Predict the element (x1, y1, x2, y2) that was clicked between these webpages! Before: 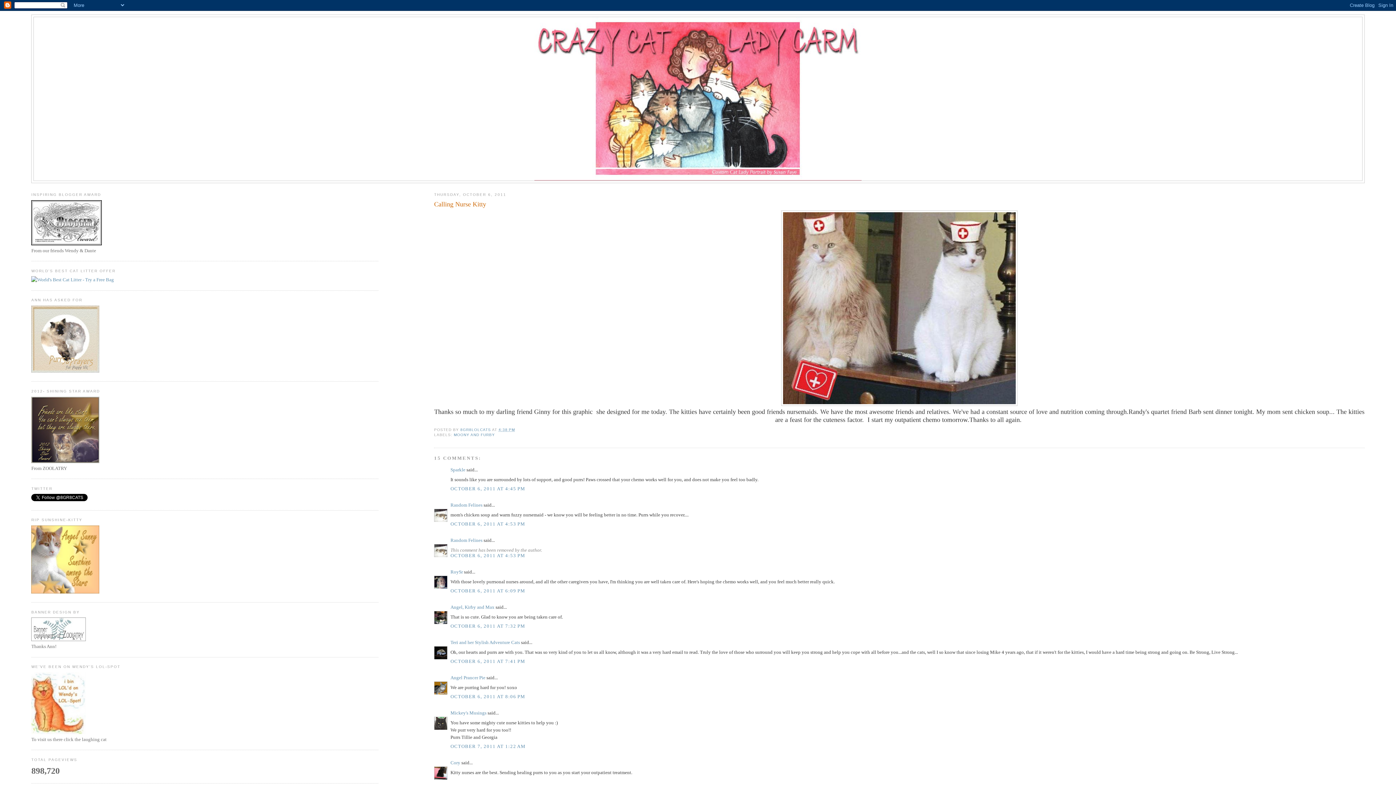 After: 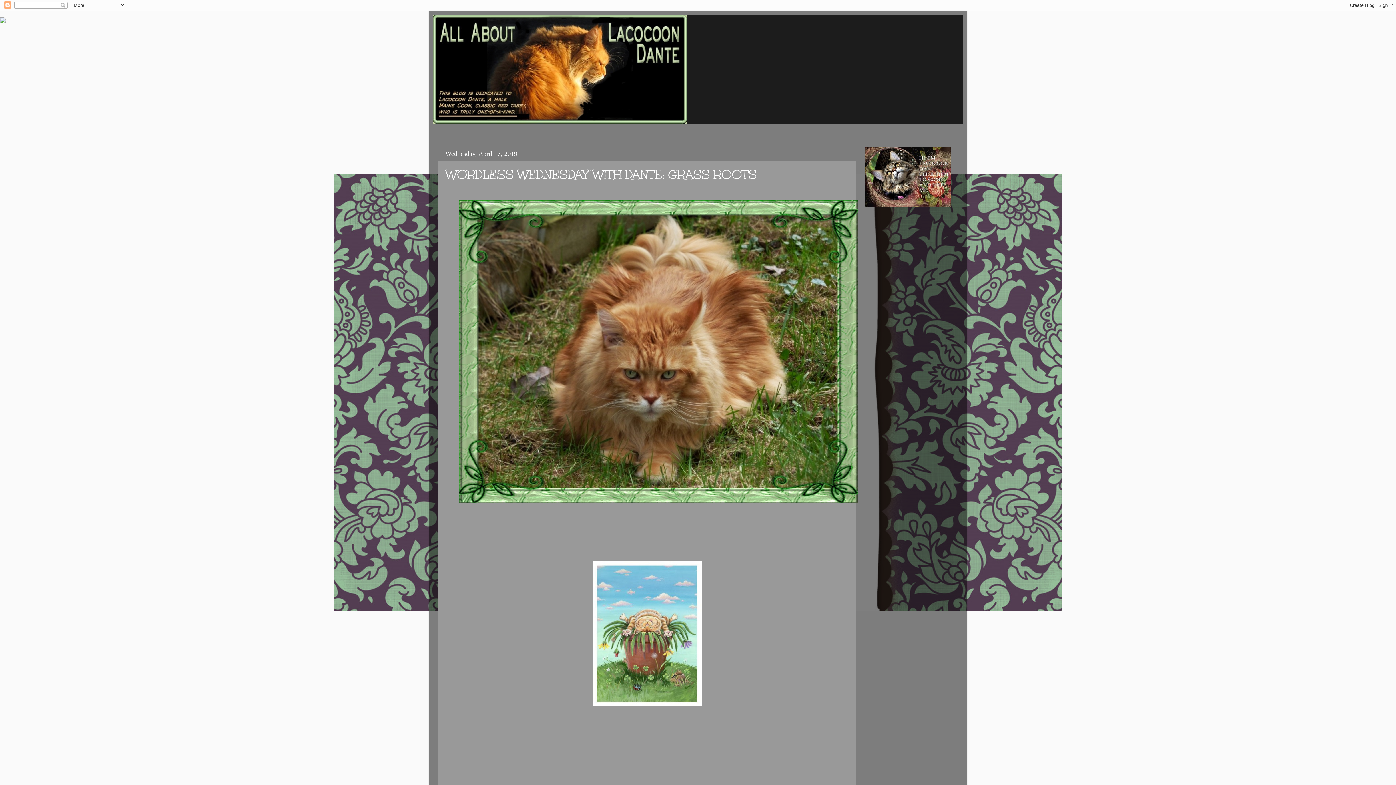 Action: bbox: (31, 241, 101, 246)